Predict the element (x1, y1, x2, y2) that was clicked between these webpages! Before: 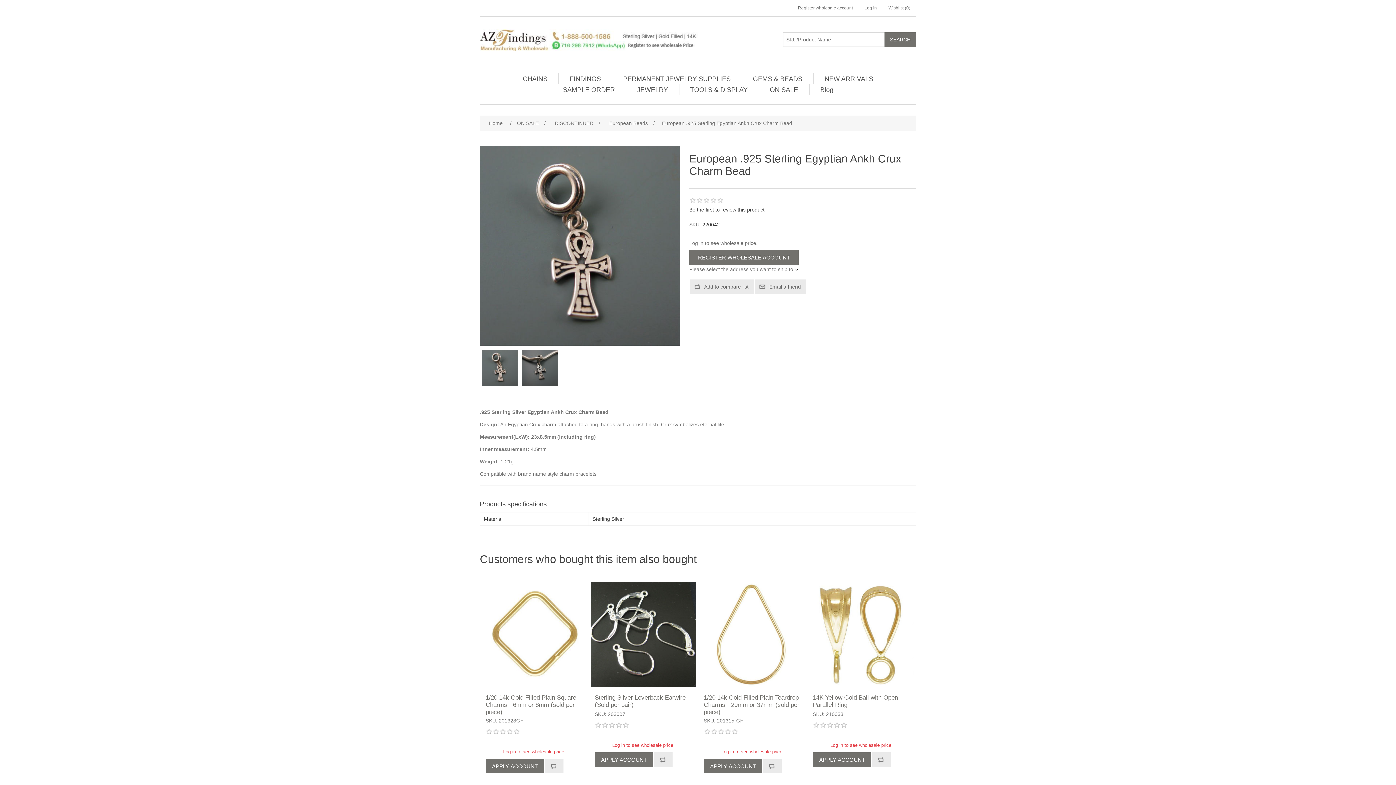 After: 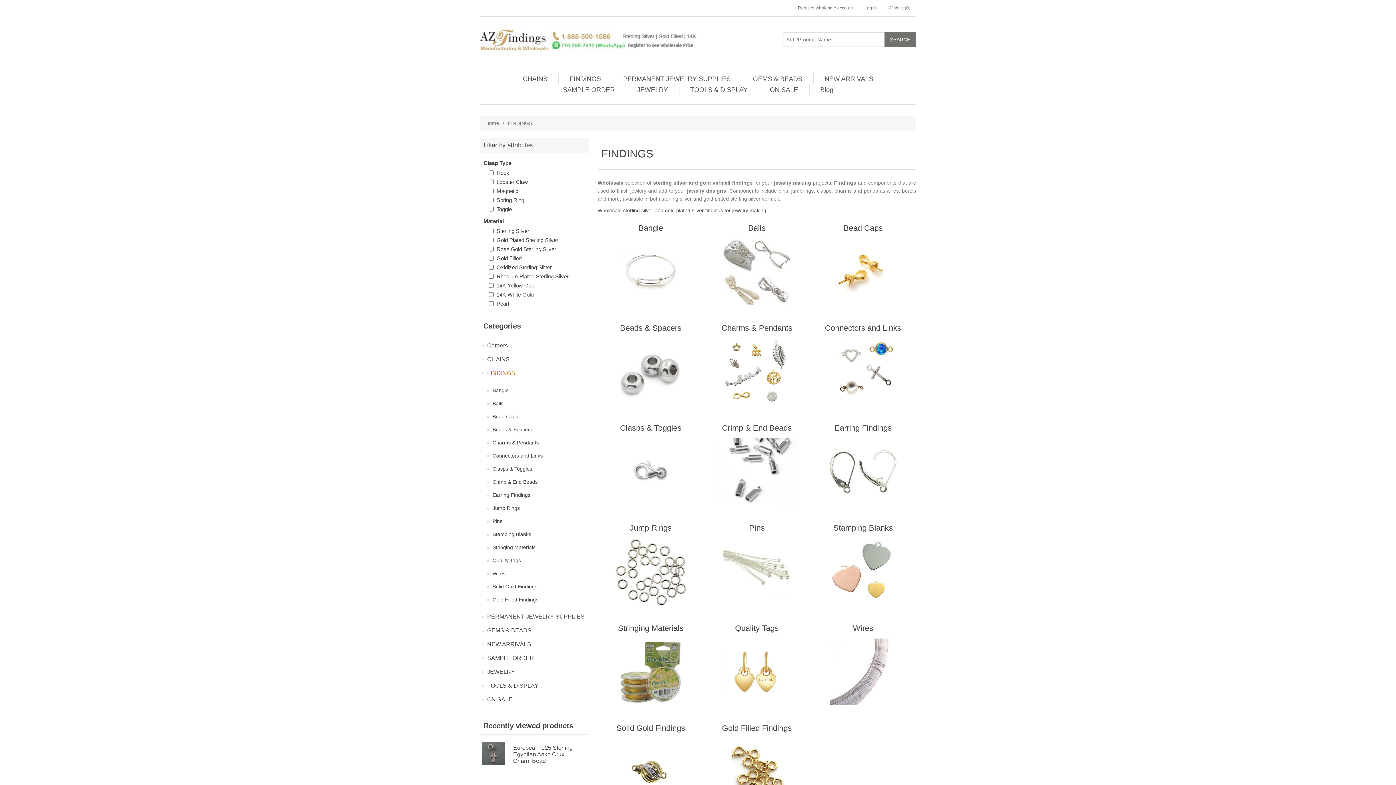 Action: bbox: (566, 73, 604, 84) label: FINDINGS